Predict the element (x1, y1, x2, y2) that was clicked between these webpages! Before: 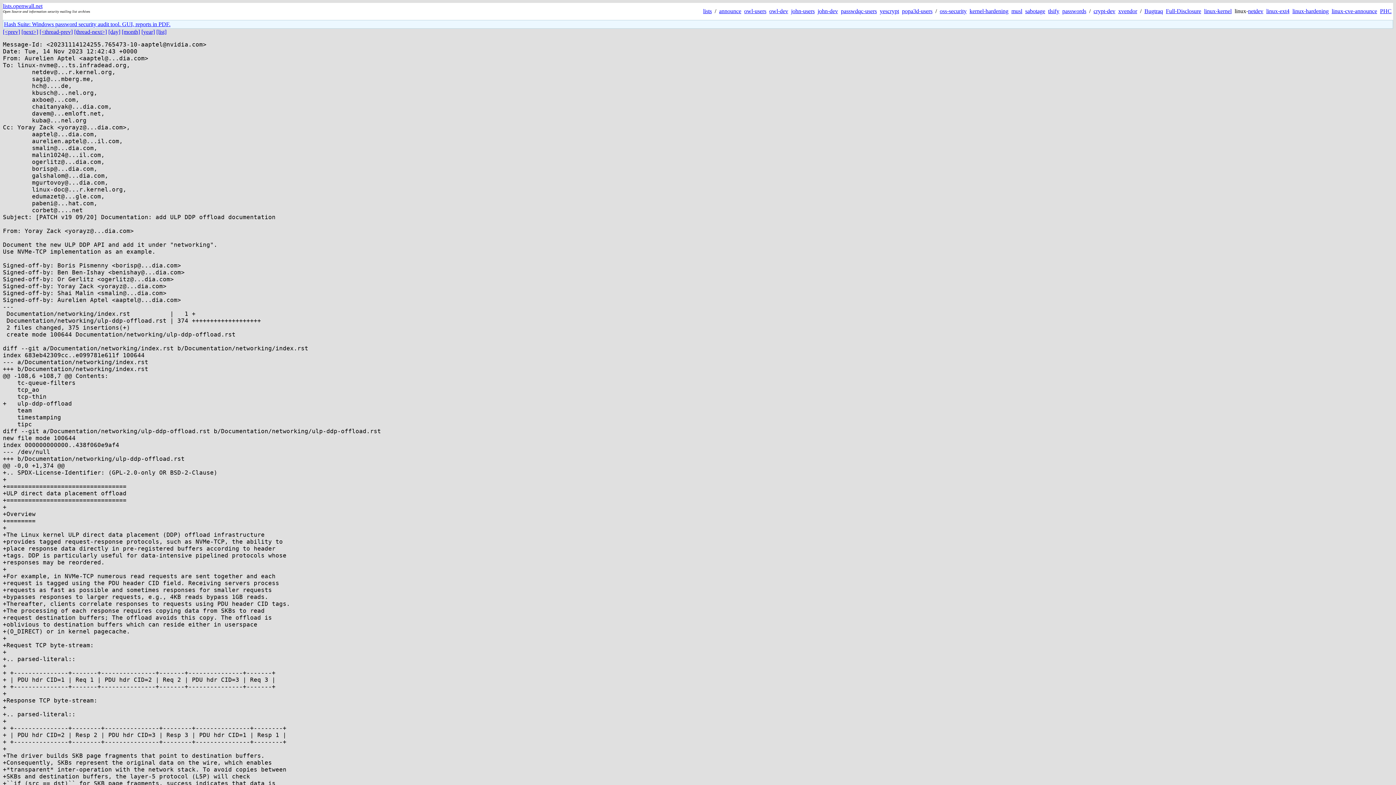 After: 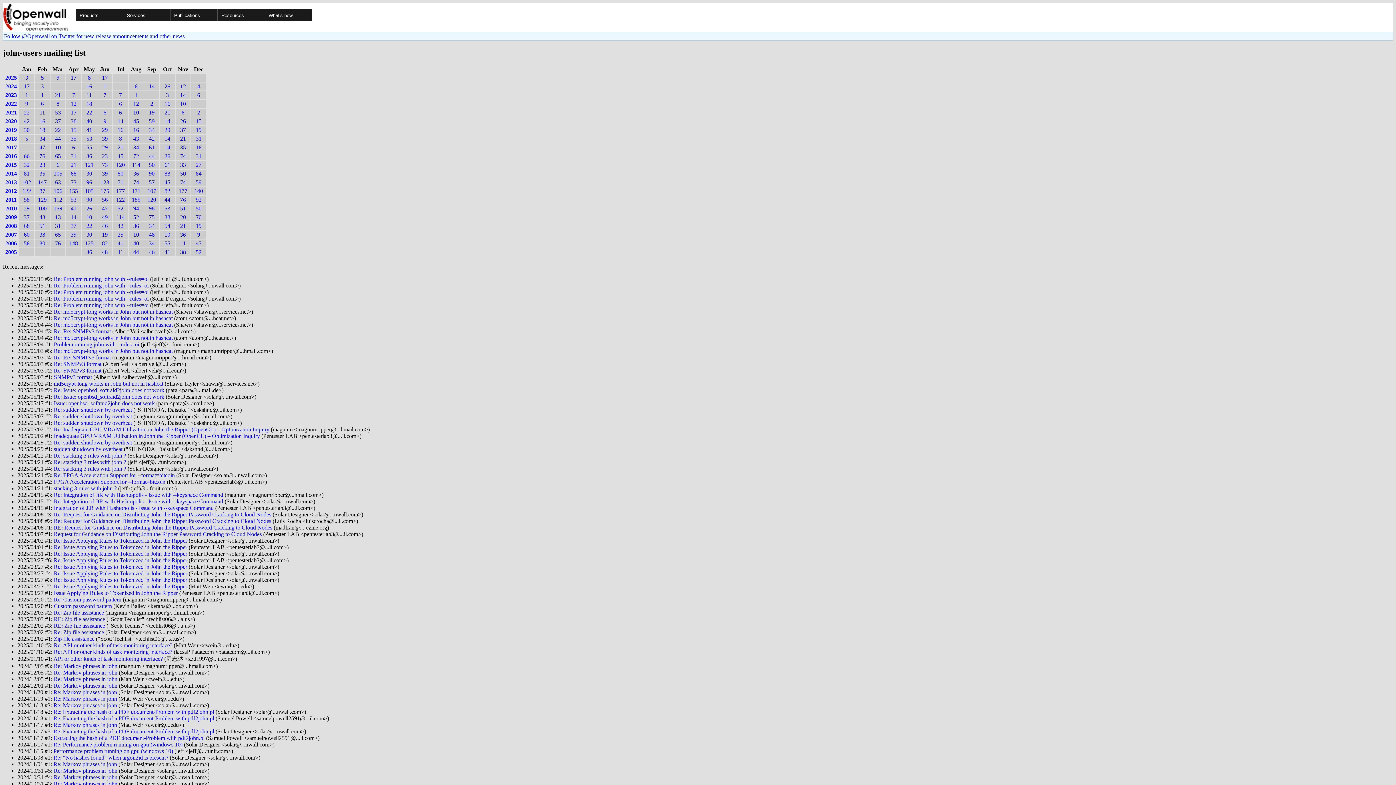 Action: label: john-users bbox: (791, 8, 814, 14)